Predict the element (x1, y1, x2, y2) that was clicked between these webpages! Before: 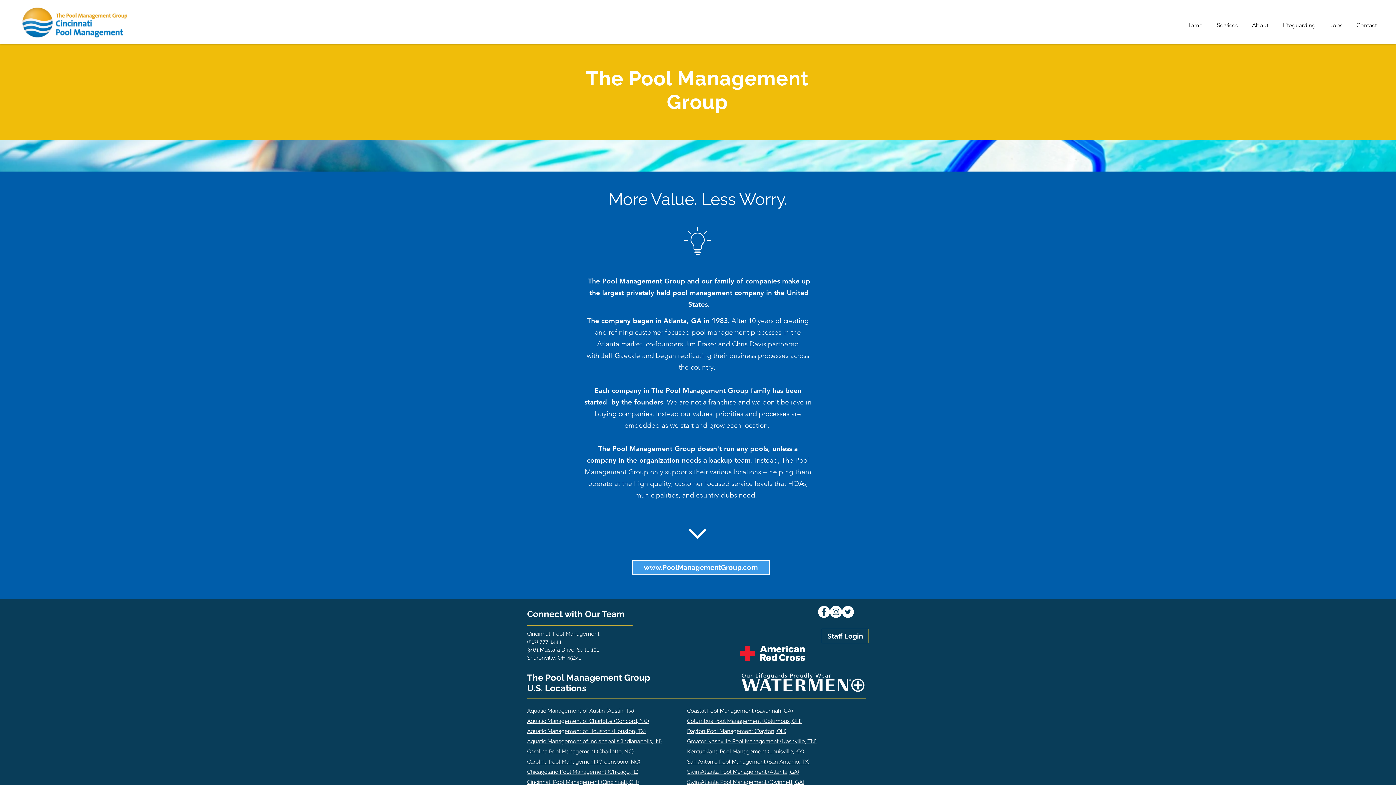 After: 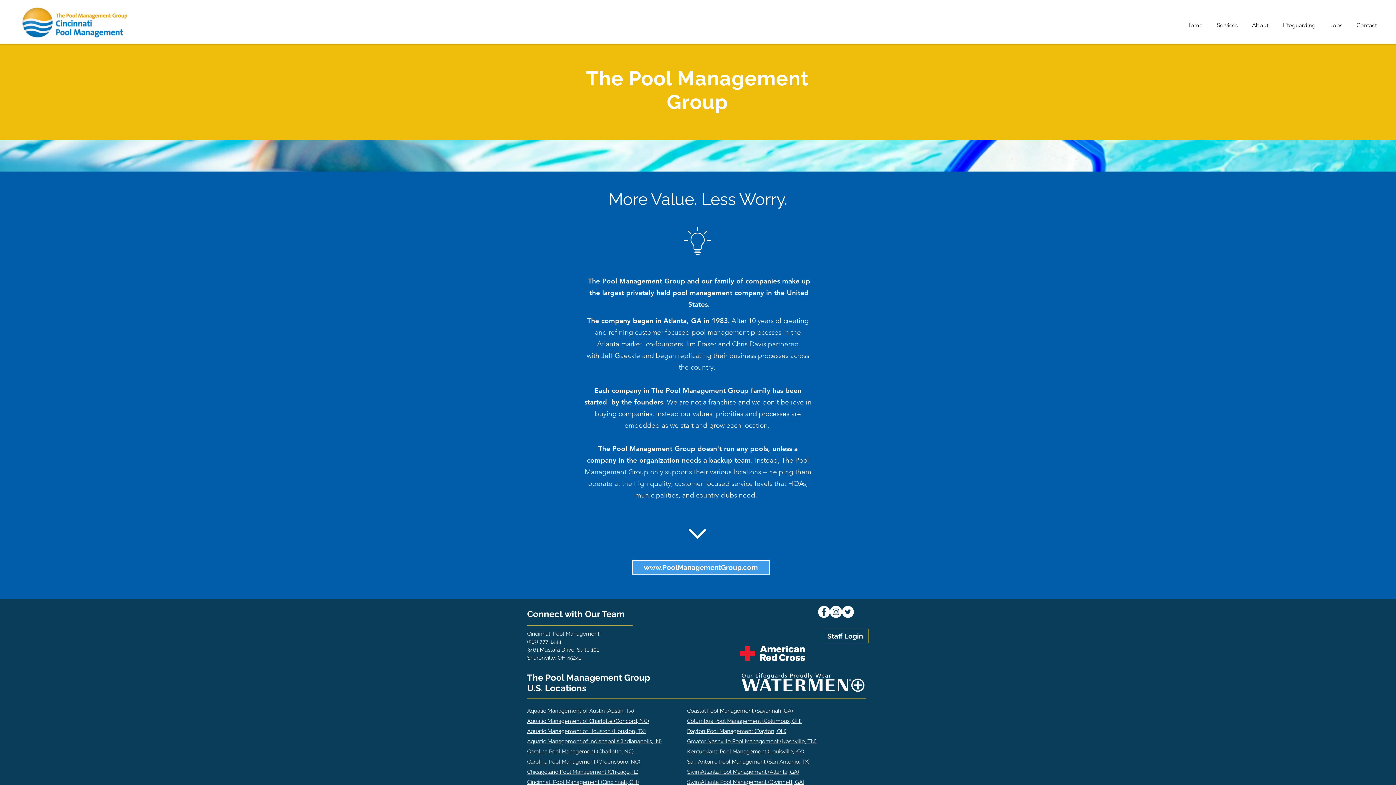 Action: bbox: (1277, 16, 1324, 34) label: Lifeguarding